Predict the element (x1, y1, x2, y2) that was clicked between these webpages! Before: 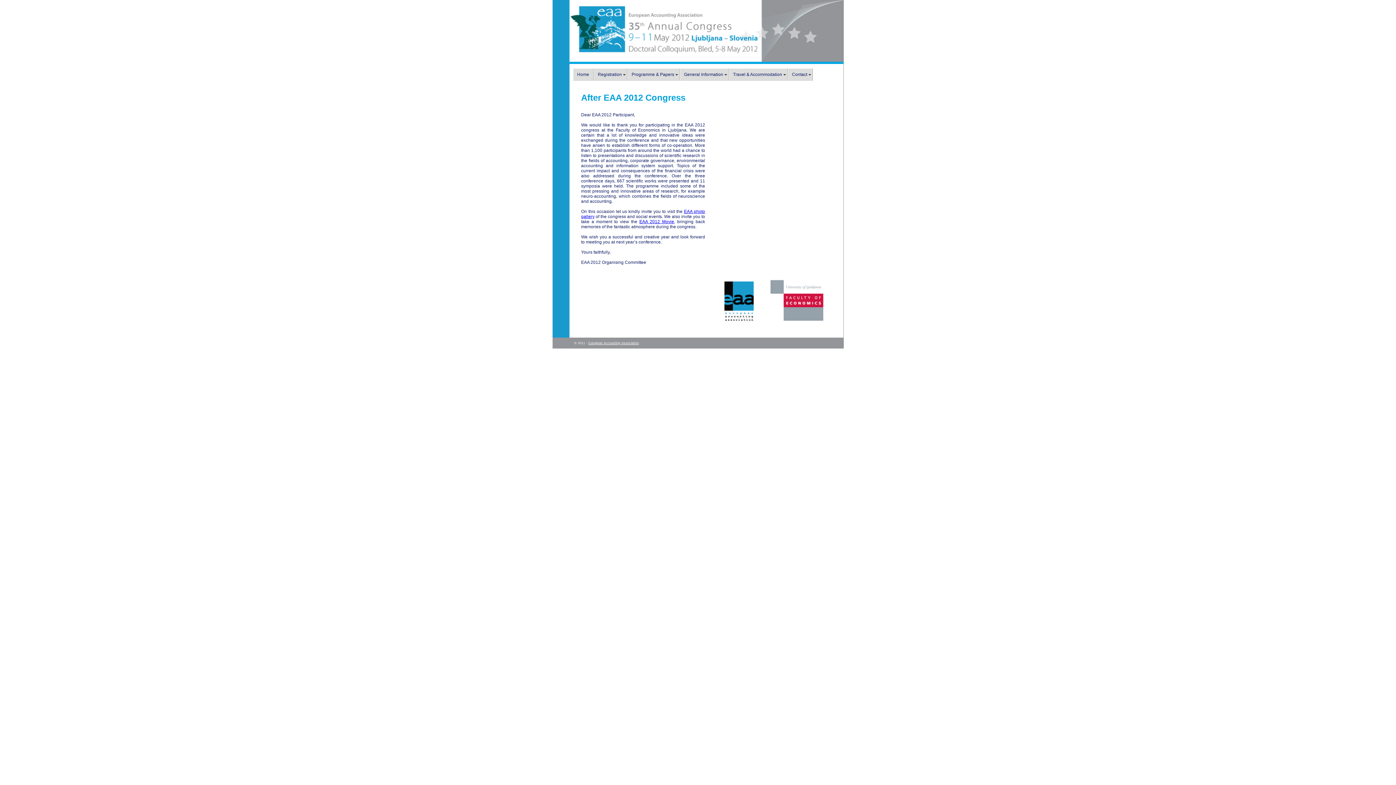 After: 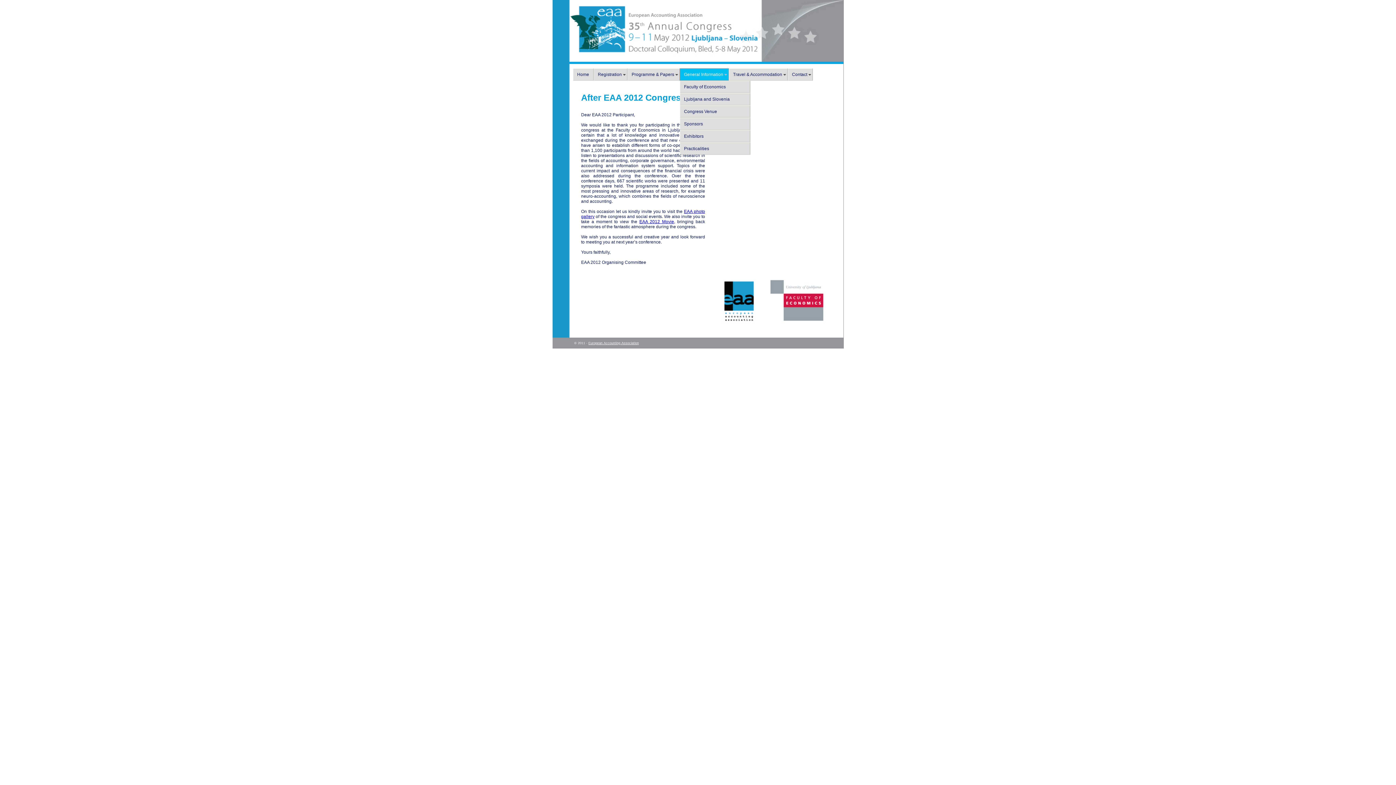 Action: label: General Information bbox: (679, 68, 728, 80)